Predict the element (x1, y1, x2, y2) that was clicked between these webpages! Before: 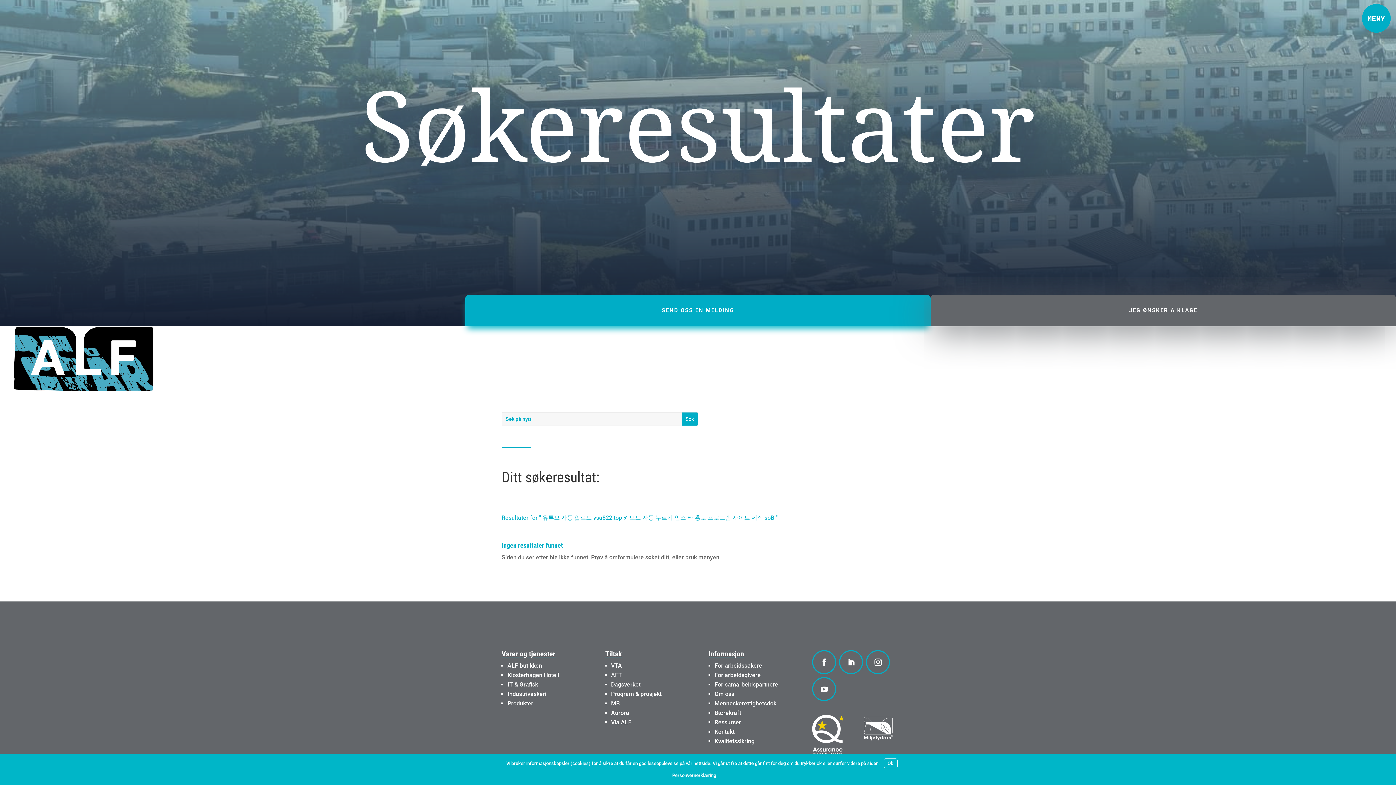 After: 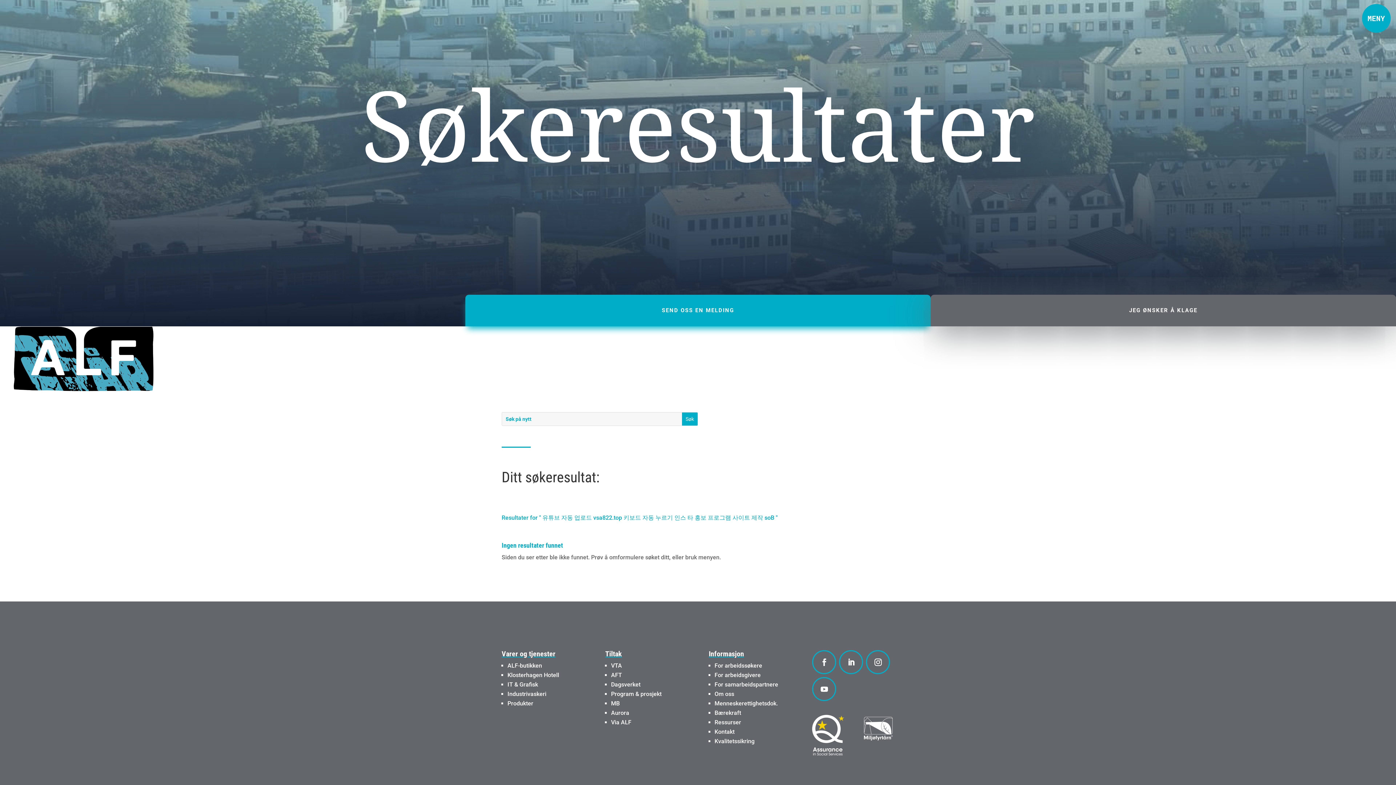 Action: label: Ok bbox: (883, 758, 897, 768)